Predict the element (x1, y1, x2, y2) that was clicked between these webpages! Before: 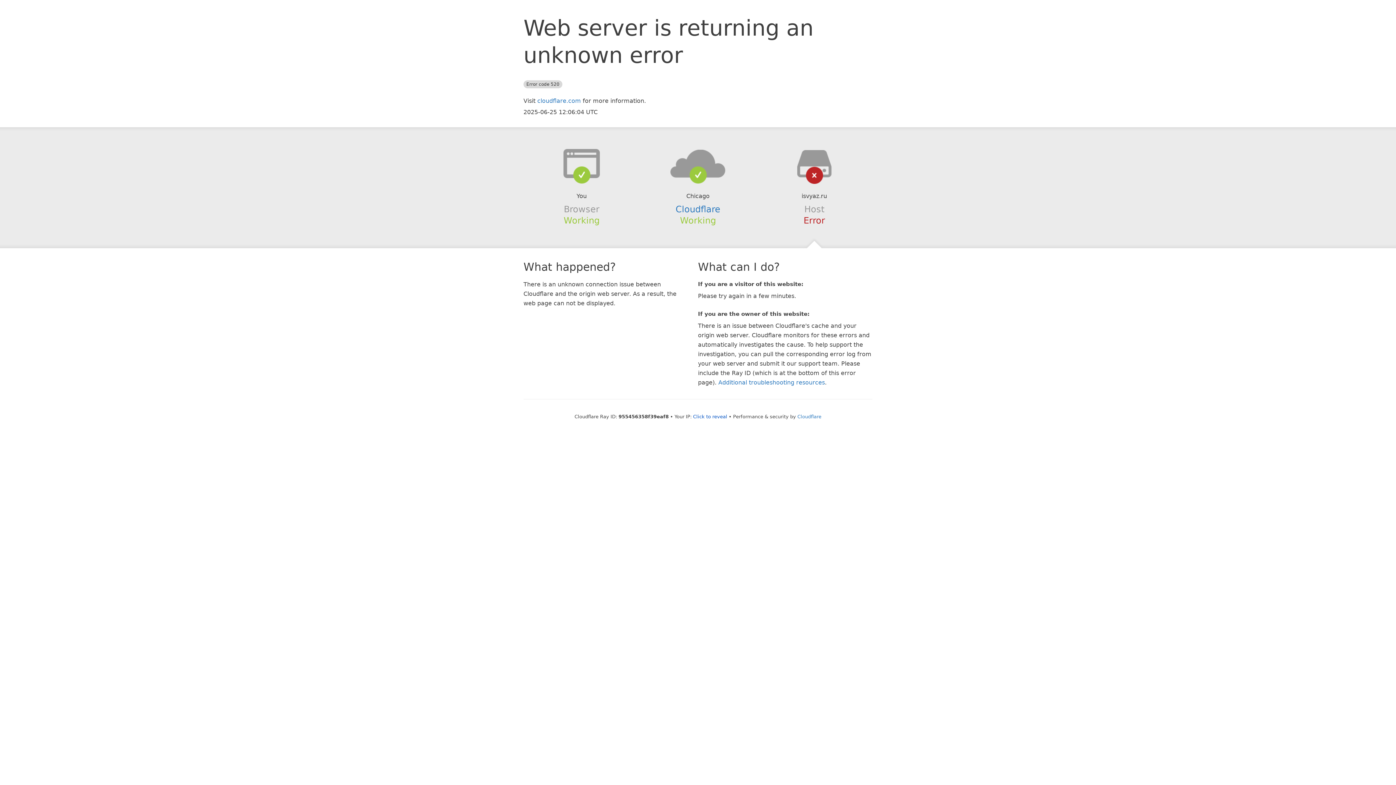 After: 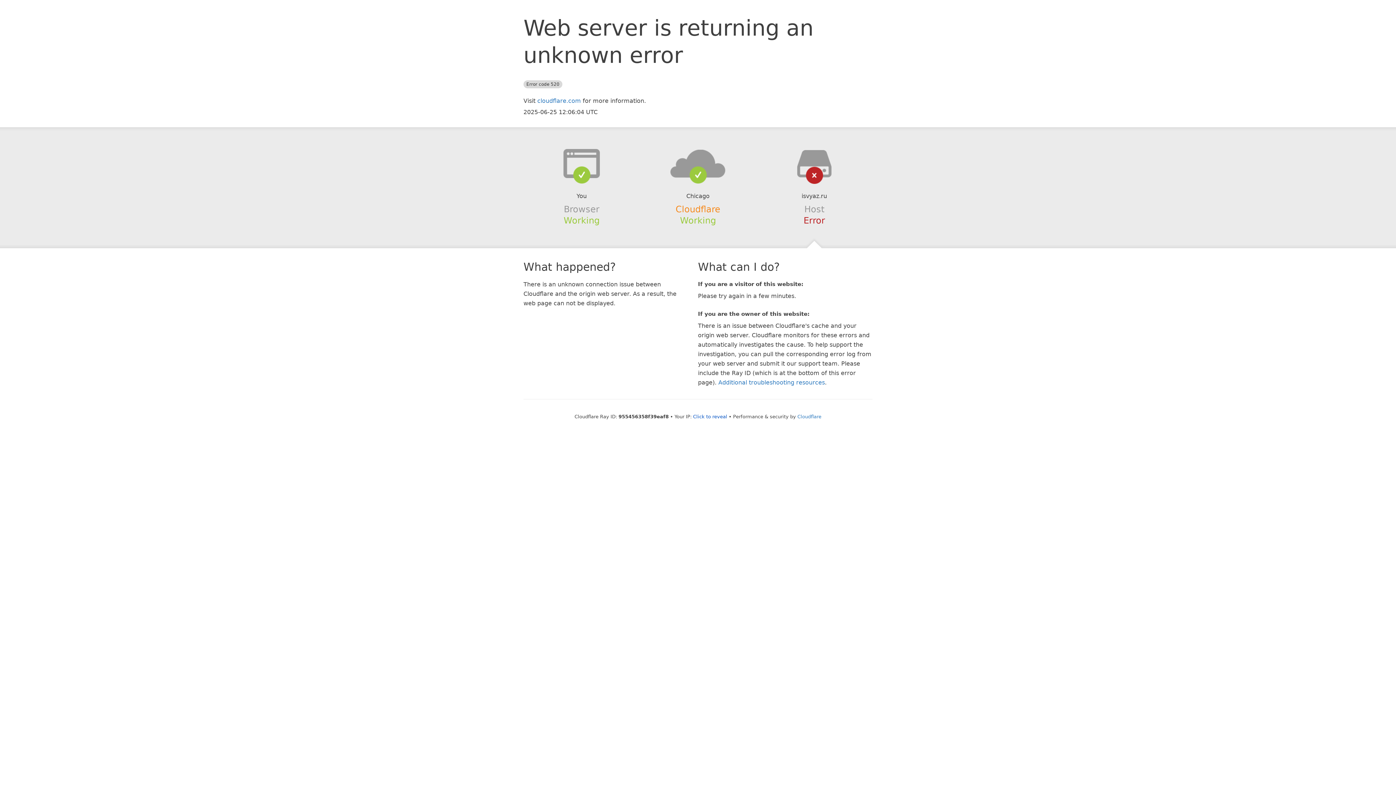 Action: label: Cloudflare bbox: (675, 204, 720, 214)